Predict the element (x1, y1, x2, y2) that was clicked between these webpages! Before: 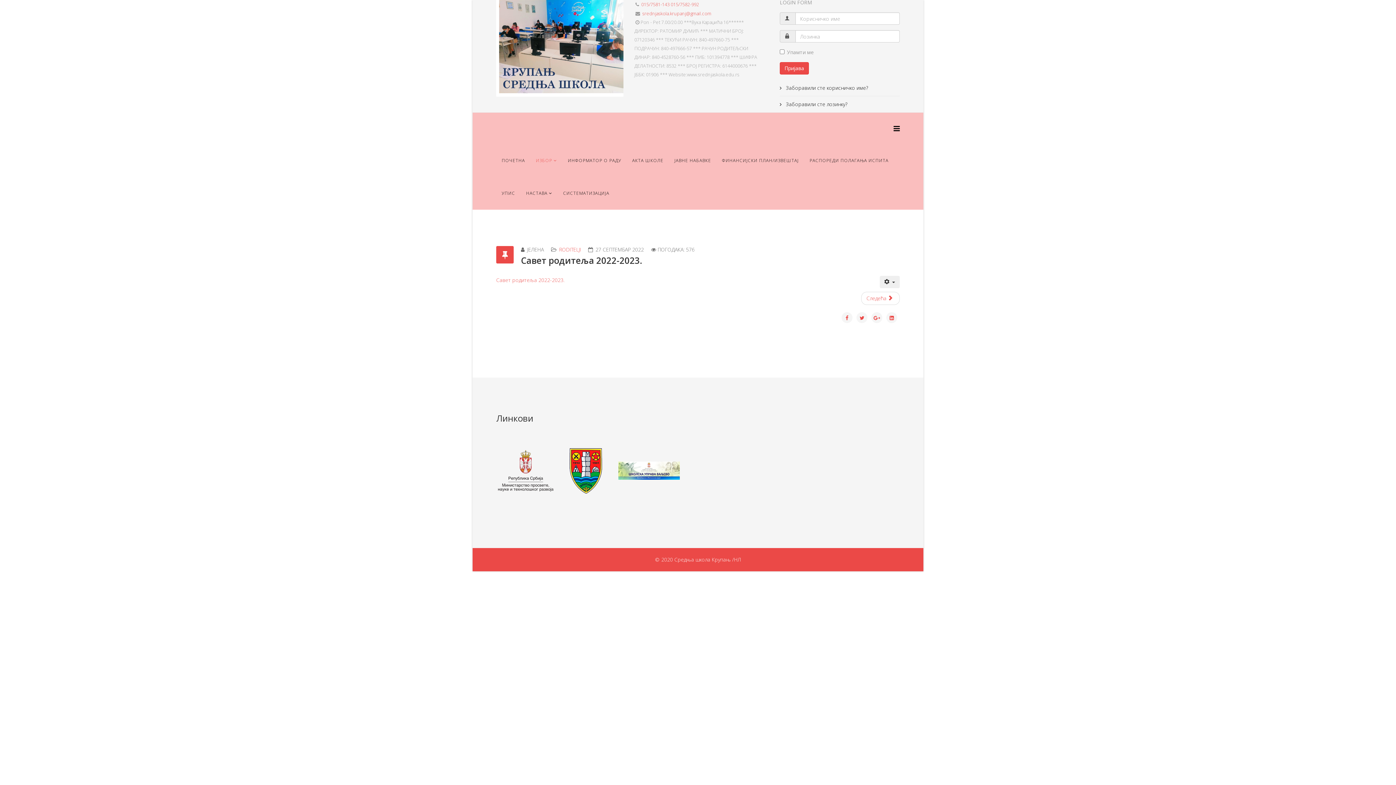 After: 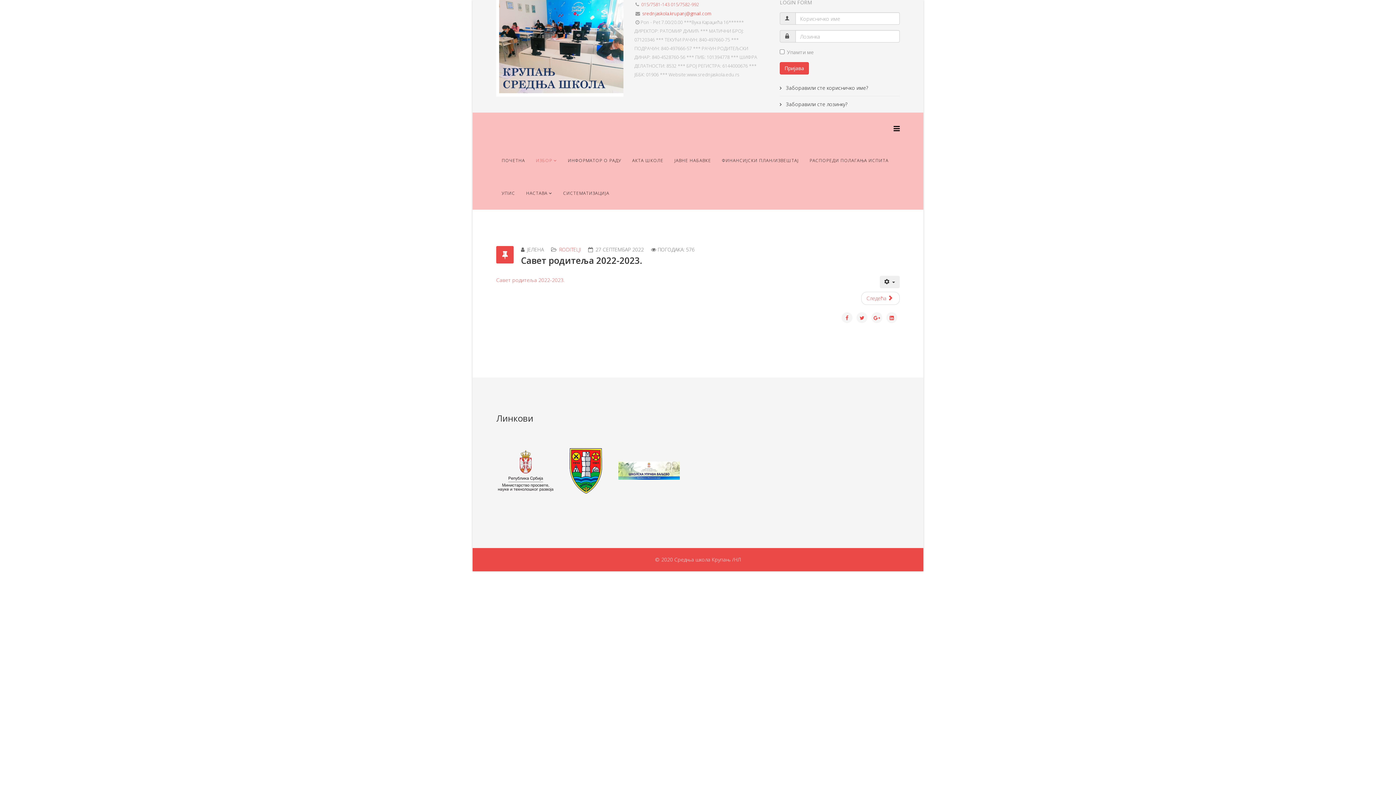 Action: label: srednjaskola.krupanj@gmail.com bbox: (642, 10, 711, 16)